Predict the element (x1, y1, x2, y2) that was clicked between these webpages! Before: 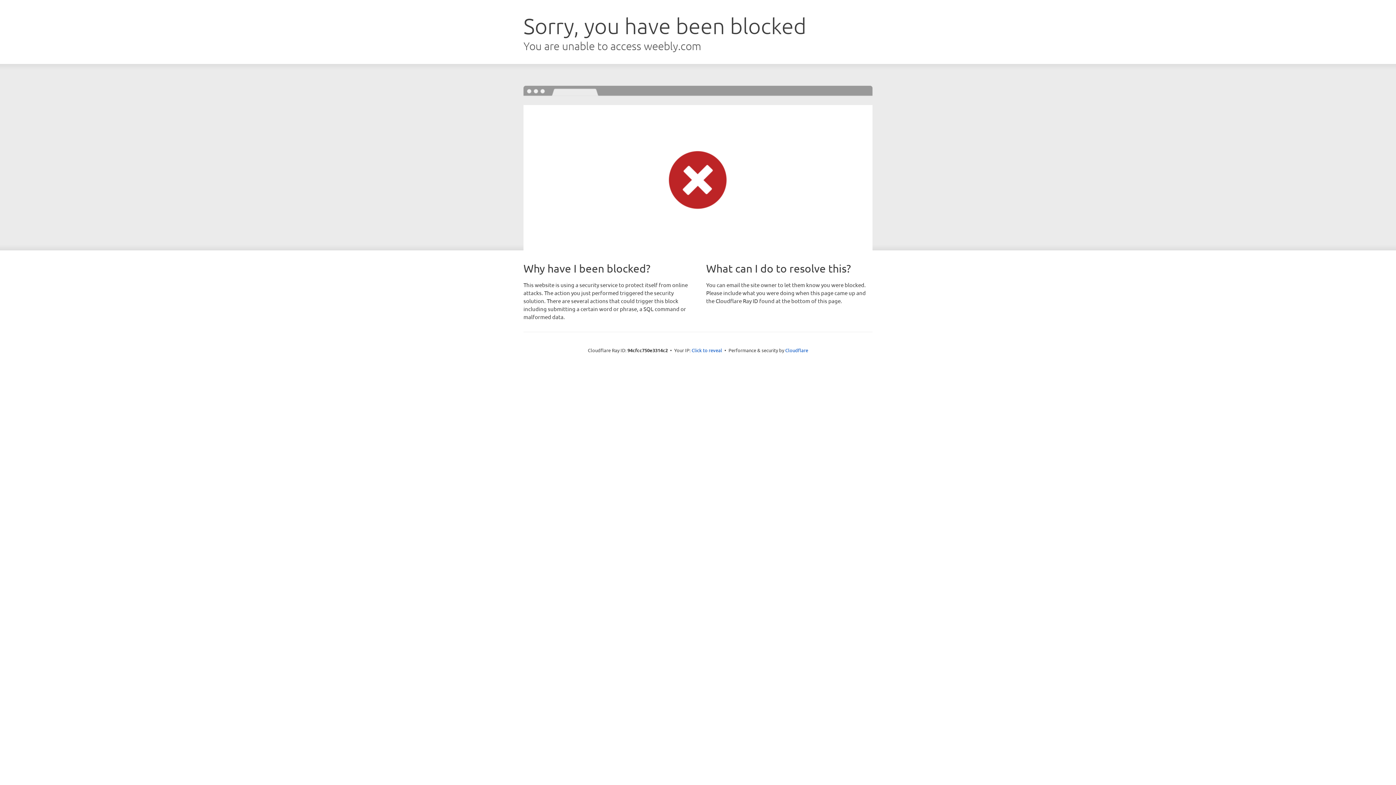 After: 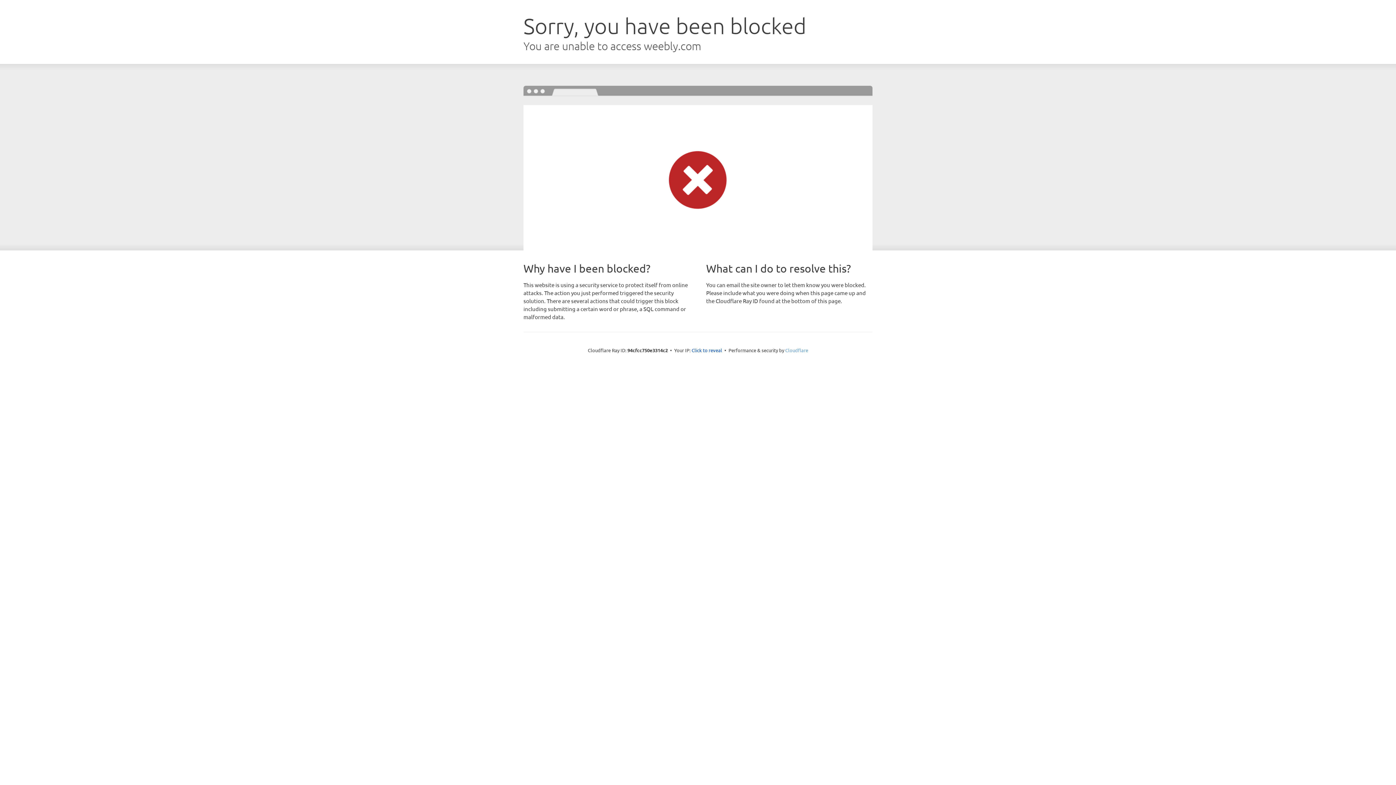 Action: bbox: (785, 347, 808, 353) label: Cloudflare